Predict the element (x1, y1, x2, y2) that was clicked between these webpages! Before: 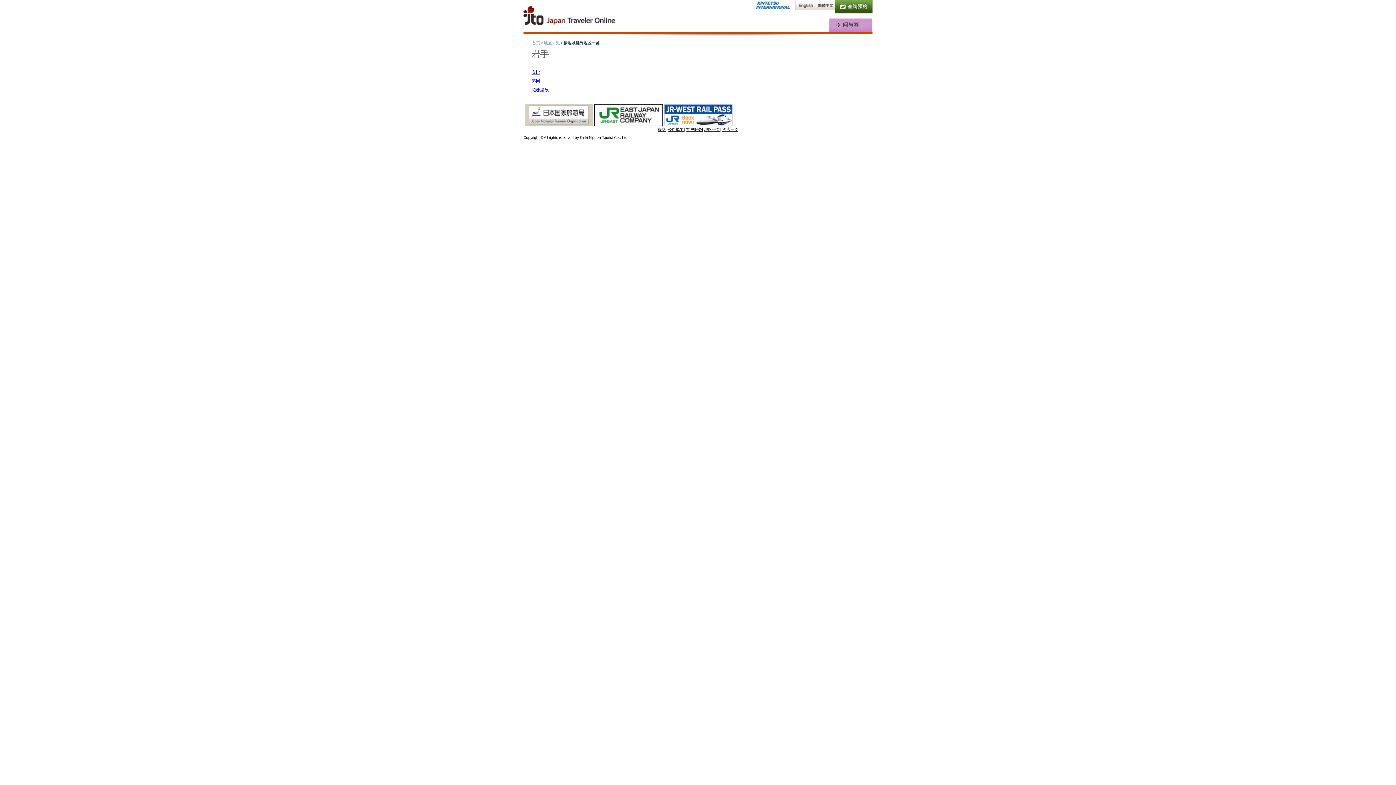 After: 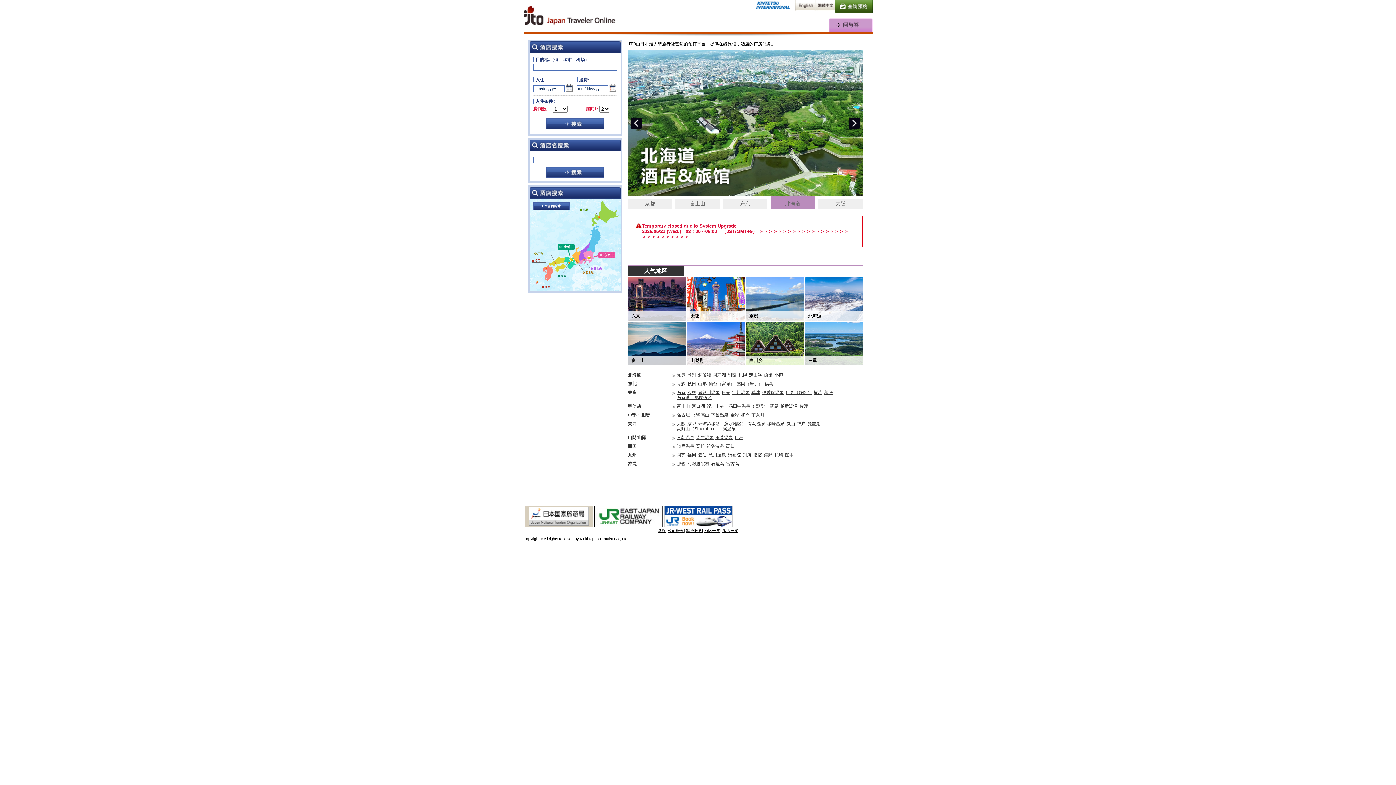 Action: bbox: (523, 6, 616, 27)